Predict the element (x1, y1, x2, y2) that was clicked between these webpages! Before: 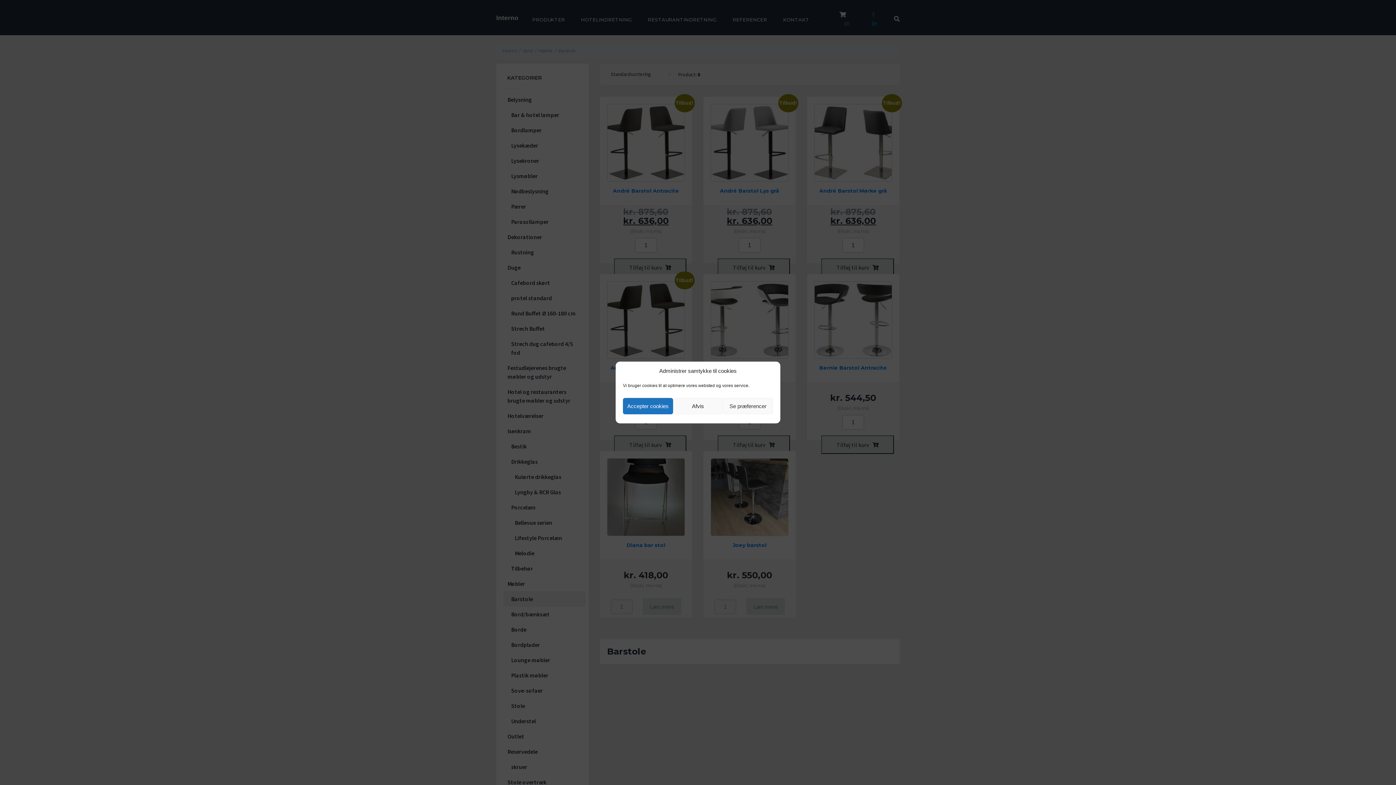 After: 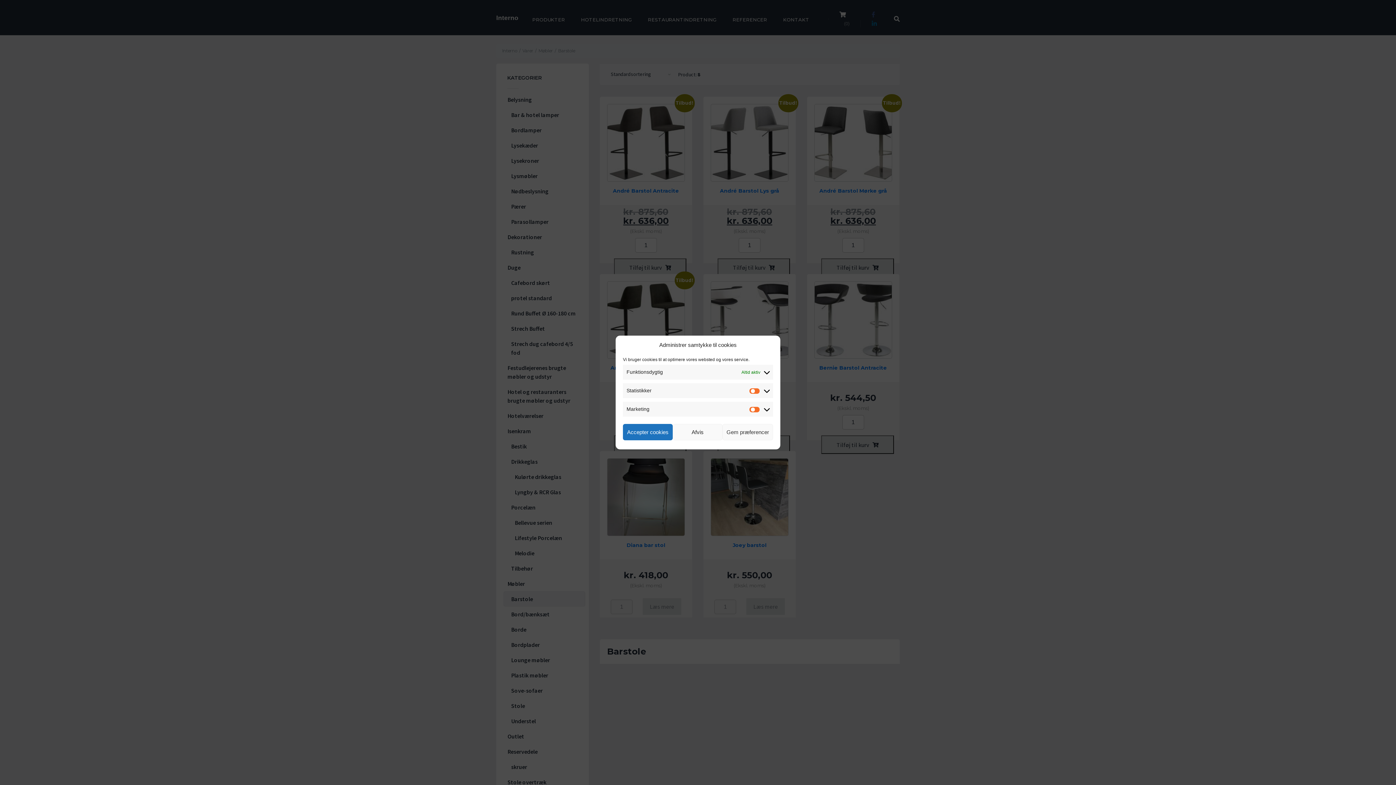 Action: bbox: (723, 398, 773, 414) label: Se præferencer